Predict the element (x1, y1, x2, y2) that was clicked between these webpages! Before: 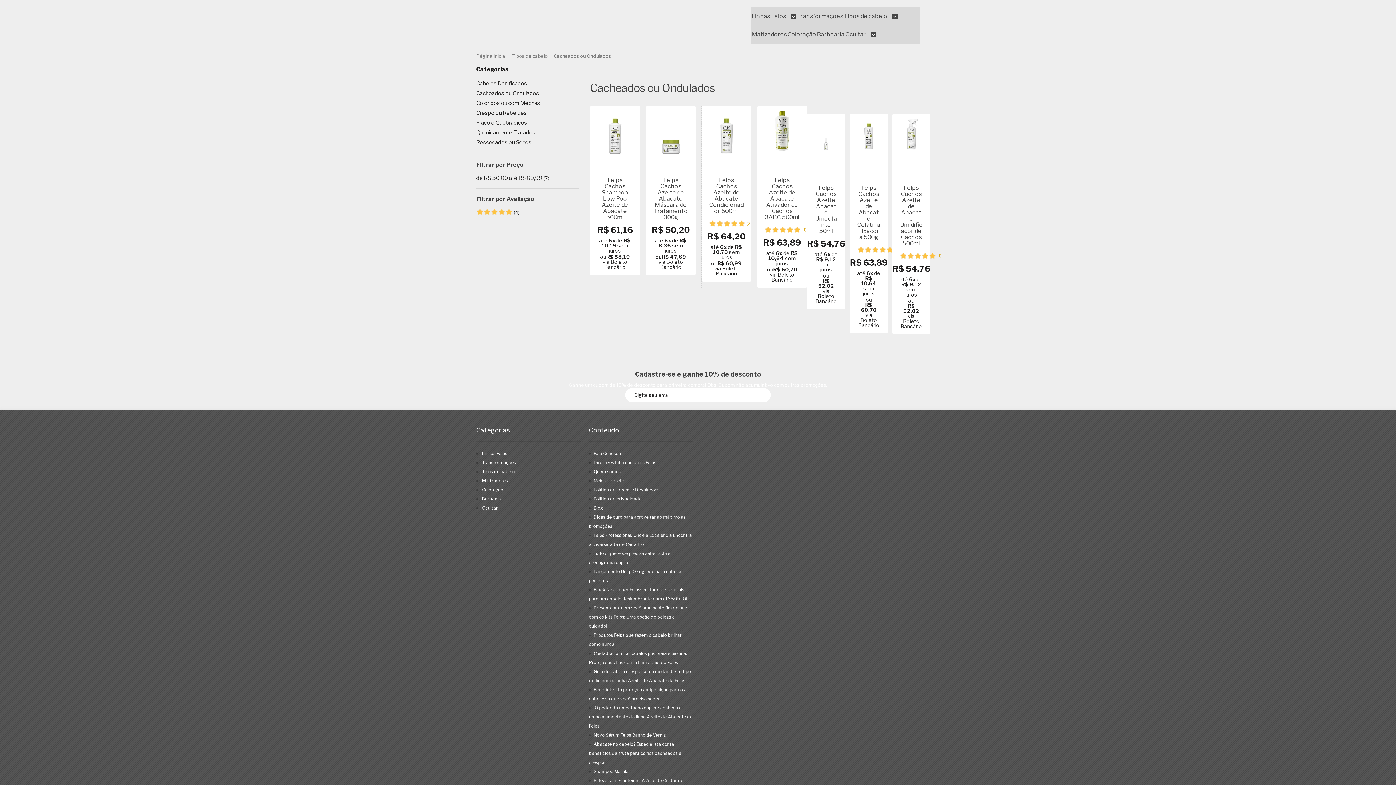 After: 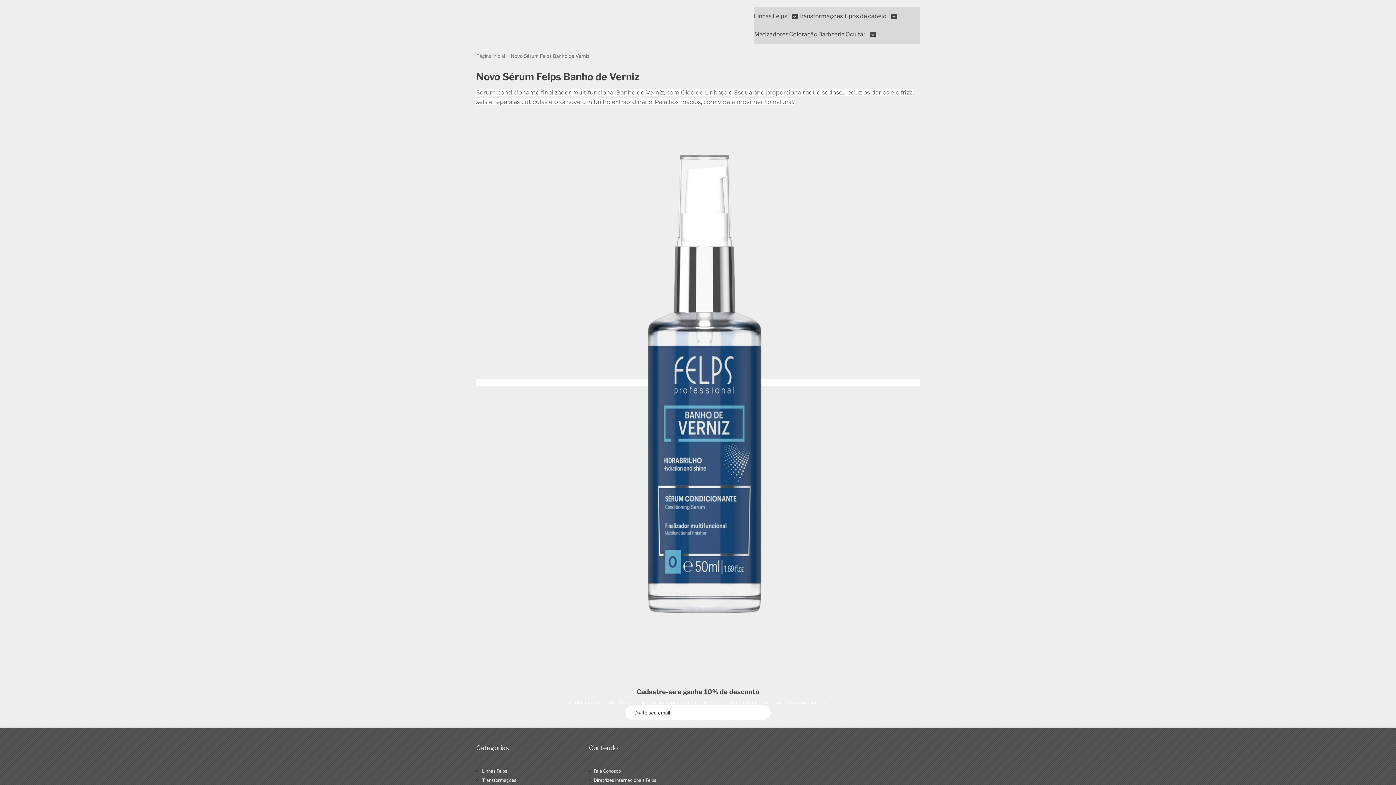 Action: bbox: (593, 732, 665, 738) label: Novo Sérum Felps Banho de Verniz